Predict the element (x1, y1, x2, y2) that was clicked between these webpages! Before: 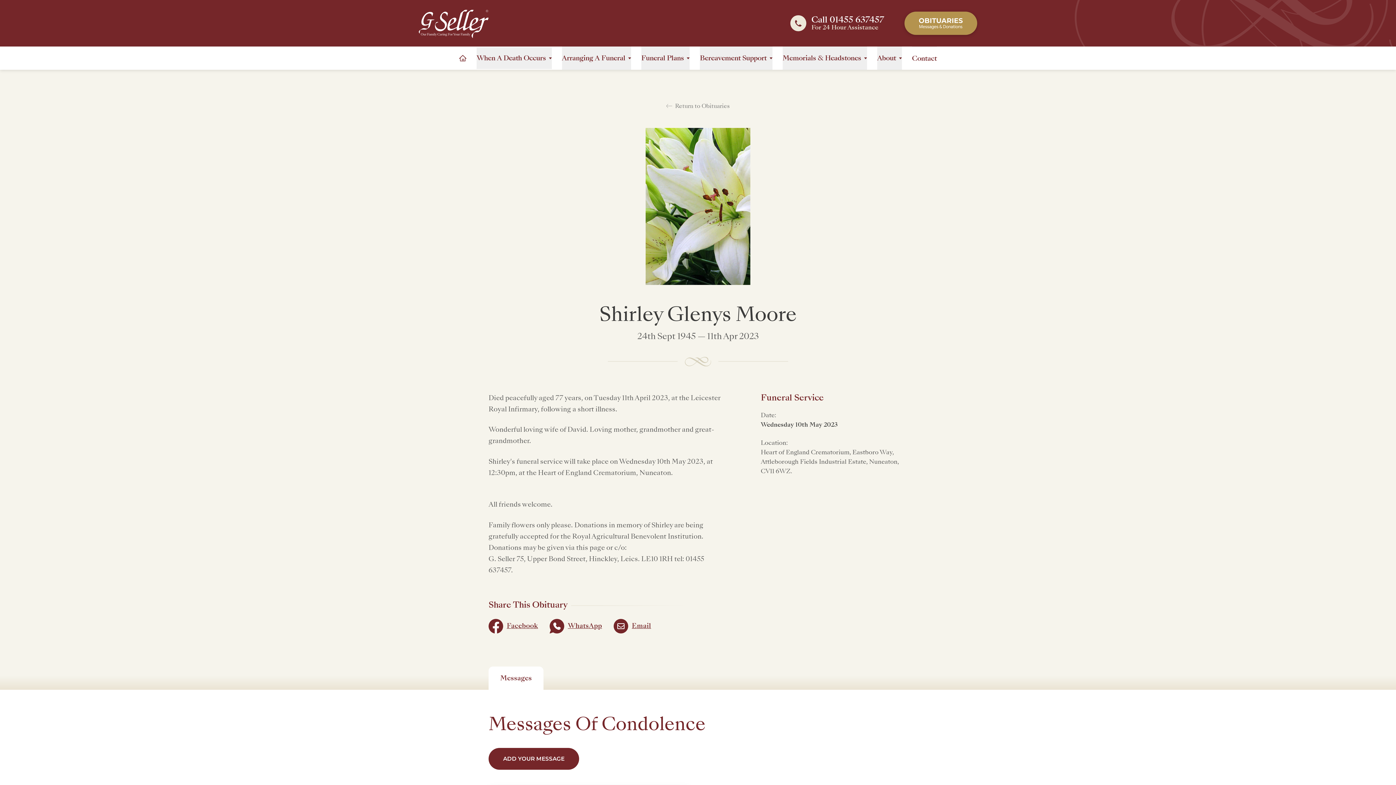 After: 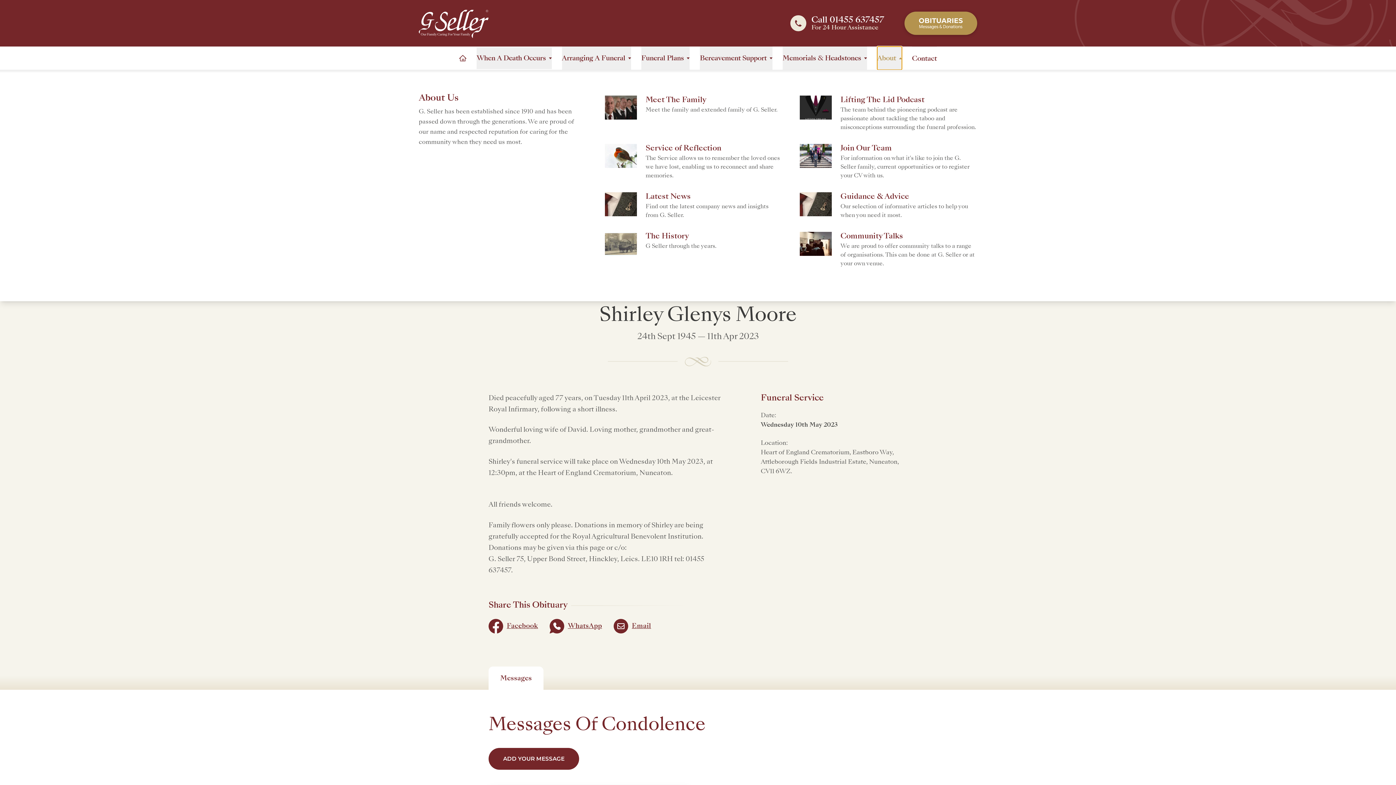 Action: bbox: (877, 46, 902, 69) label: About